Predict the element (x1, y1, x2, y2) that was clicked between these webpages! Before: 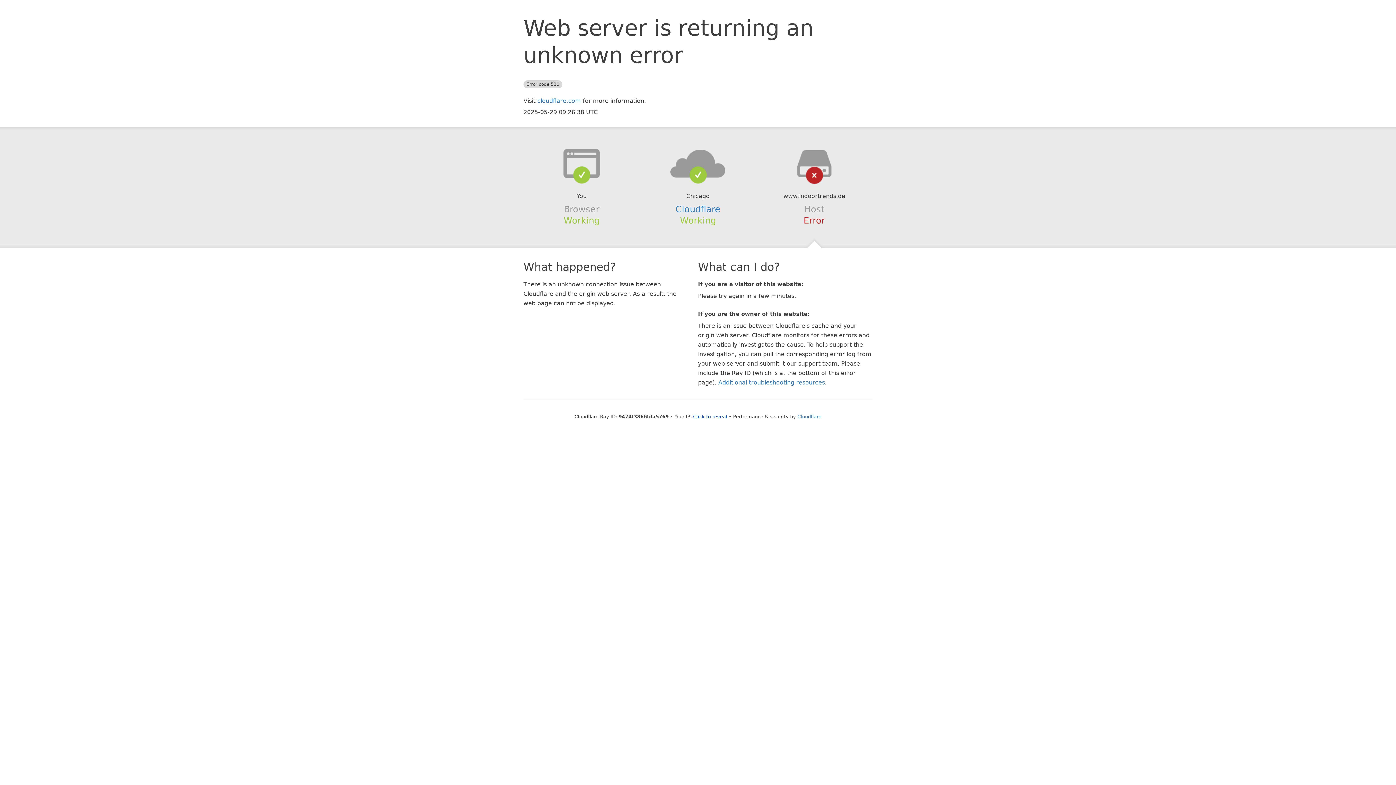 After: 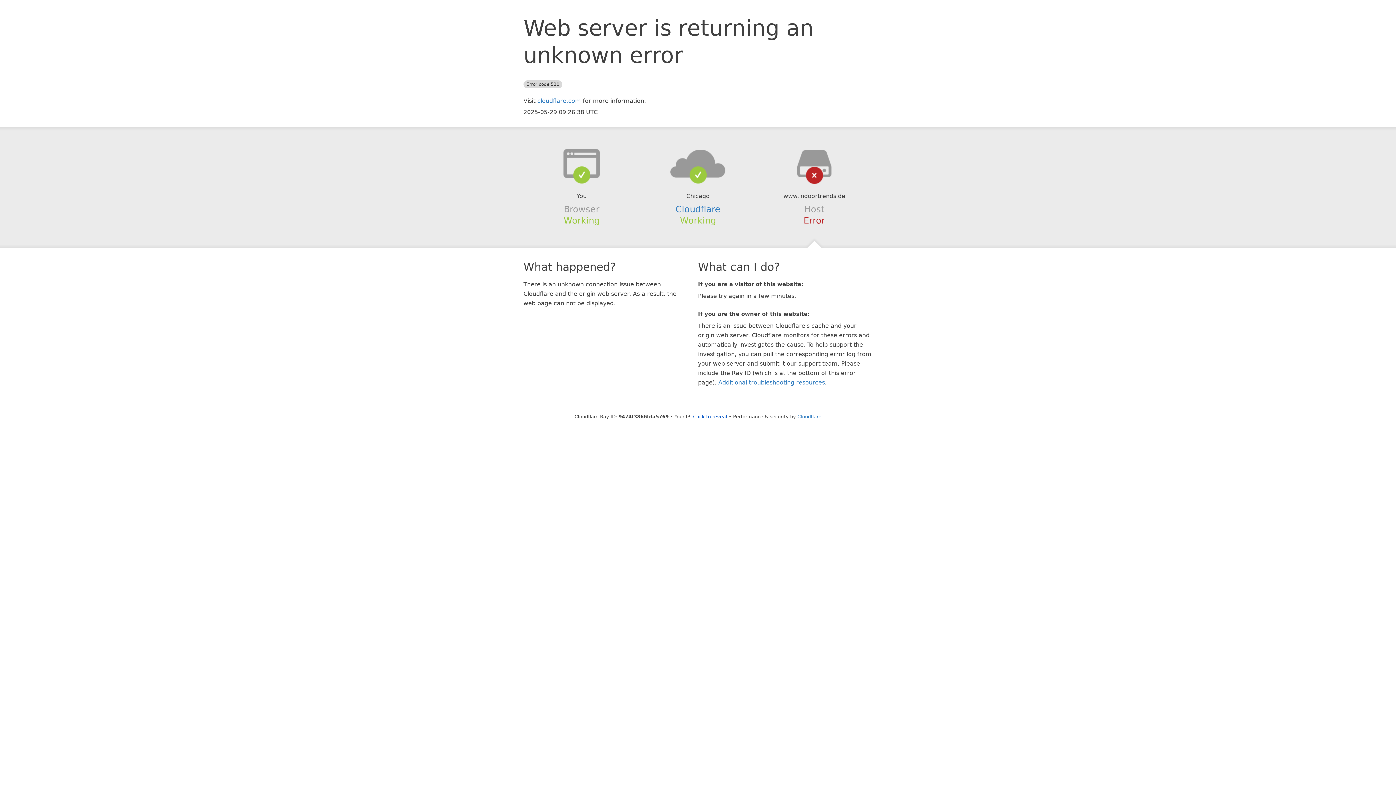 Action: bbox: (639, 148, 756, 178)